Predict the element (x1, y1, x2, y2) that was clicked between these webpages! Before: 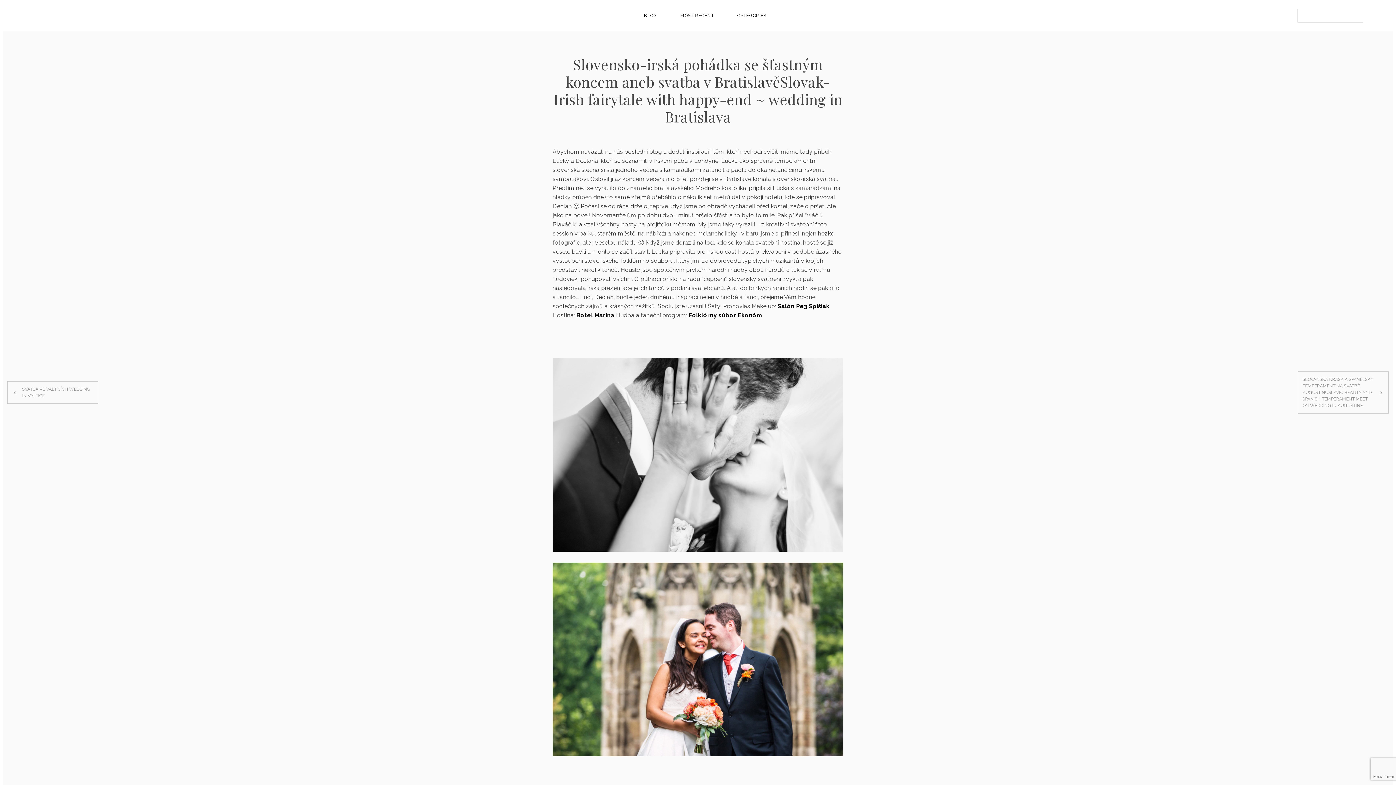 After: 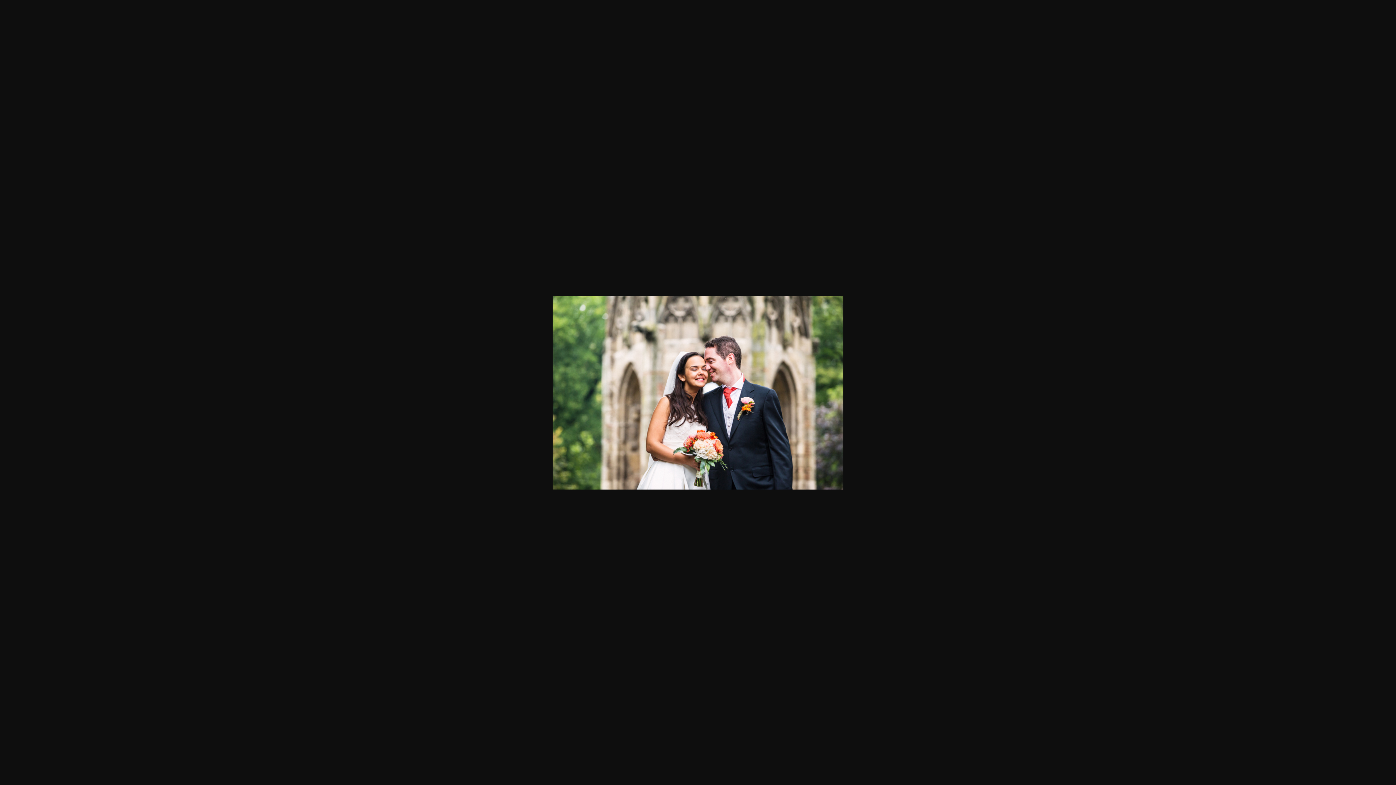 Action: bbox: (552, 562, 843, 756)